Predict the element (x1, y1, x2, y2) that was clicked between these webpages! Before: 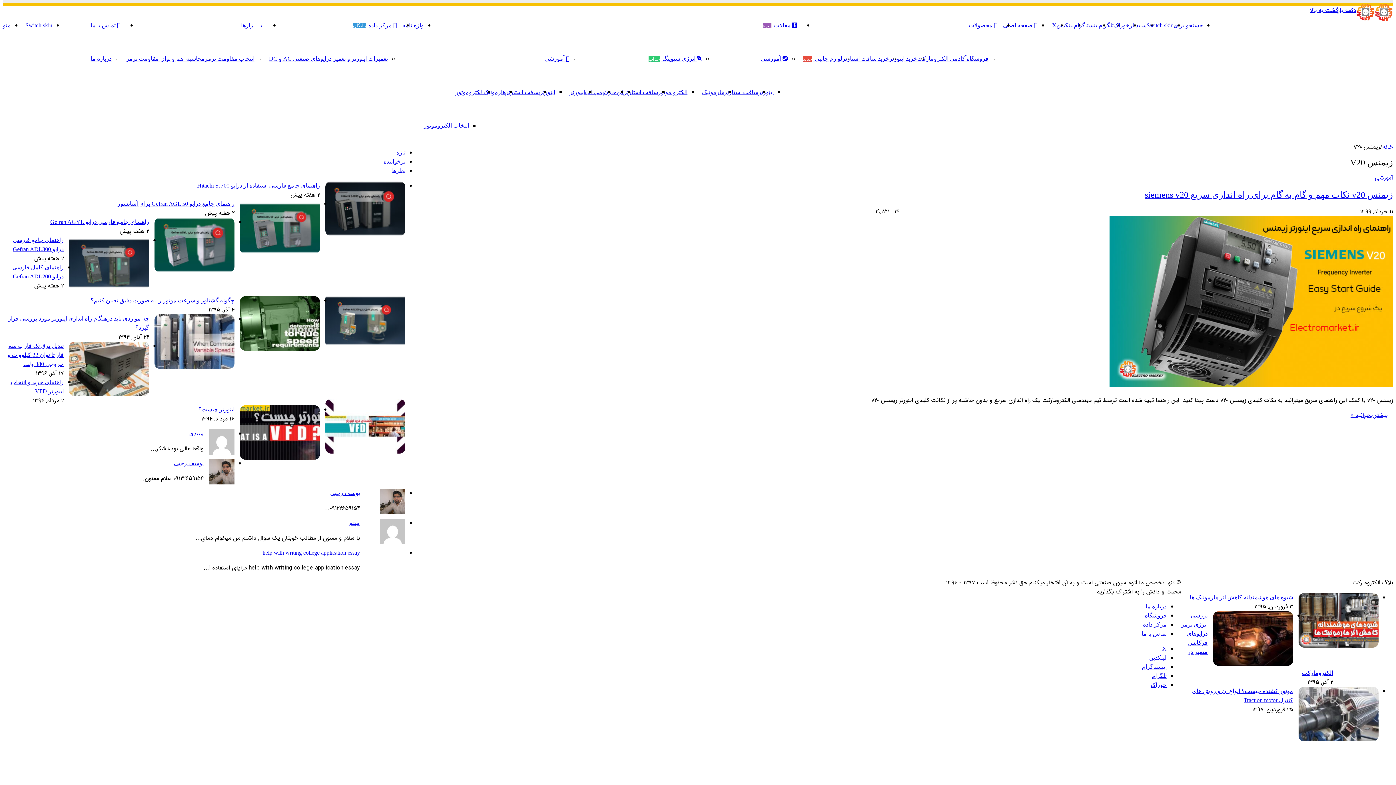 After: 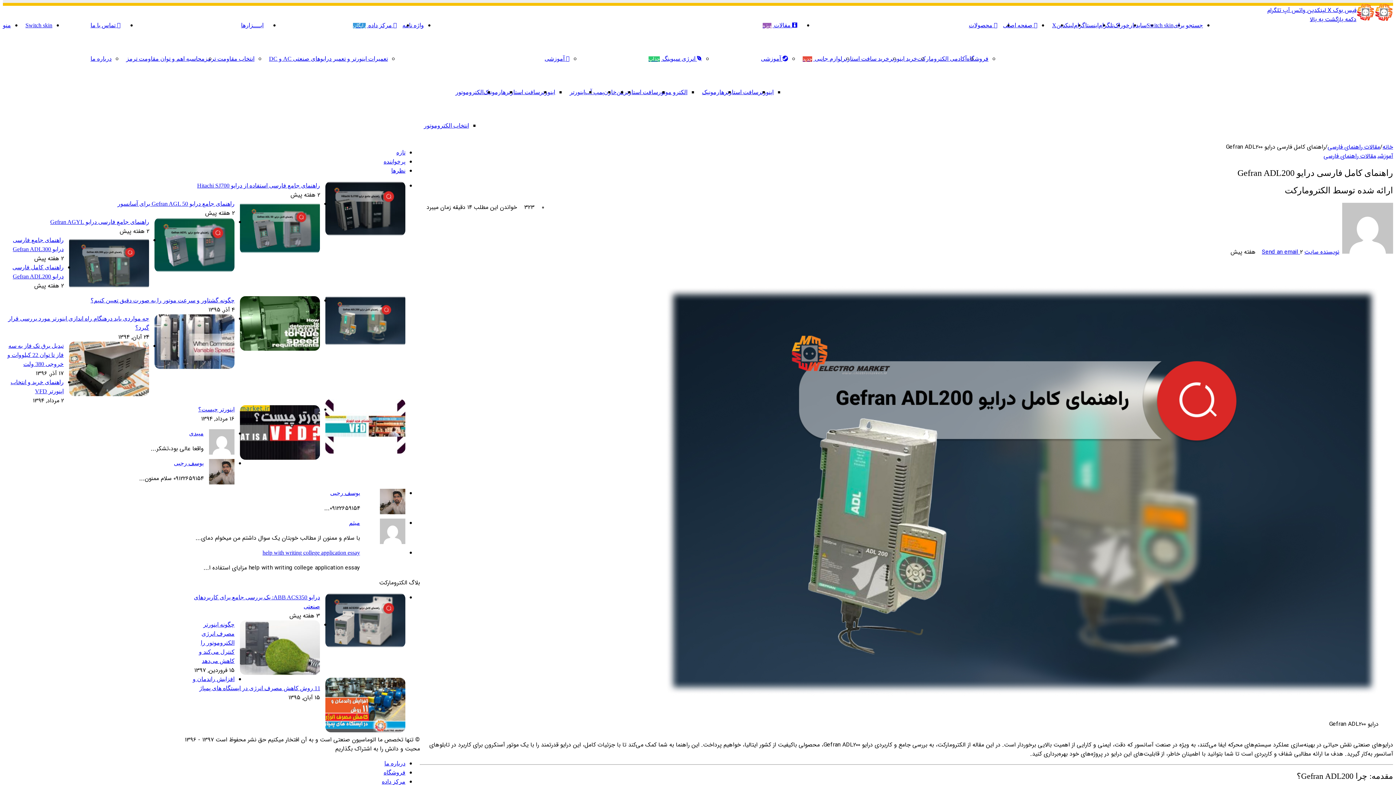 Action: bbox: (325, 342, 405, 349) label: راهنمای کامل فارسی درایو Gefran ADL200